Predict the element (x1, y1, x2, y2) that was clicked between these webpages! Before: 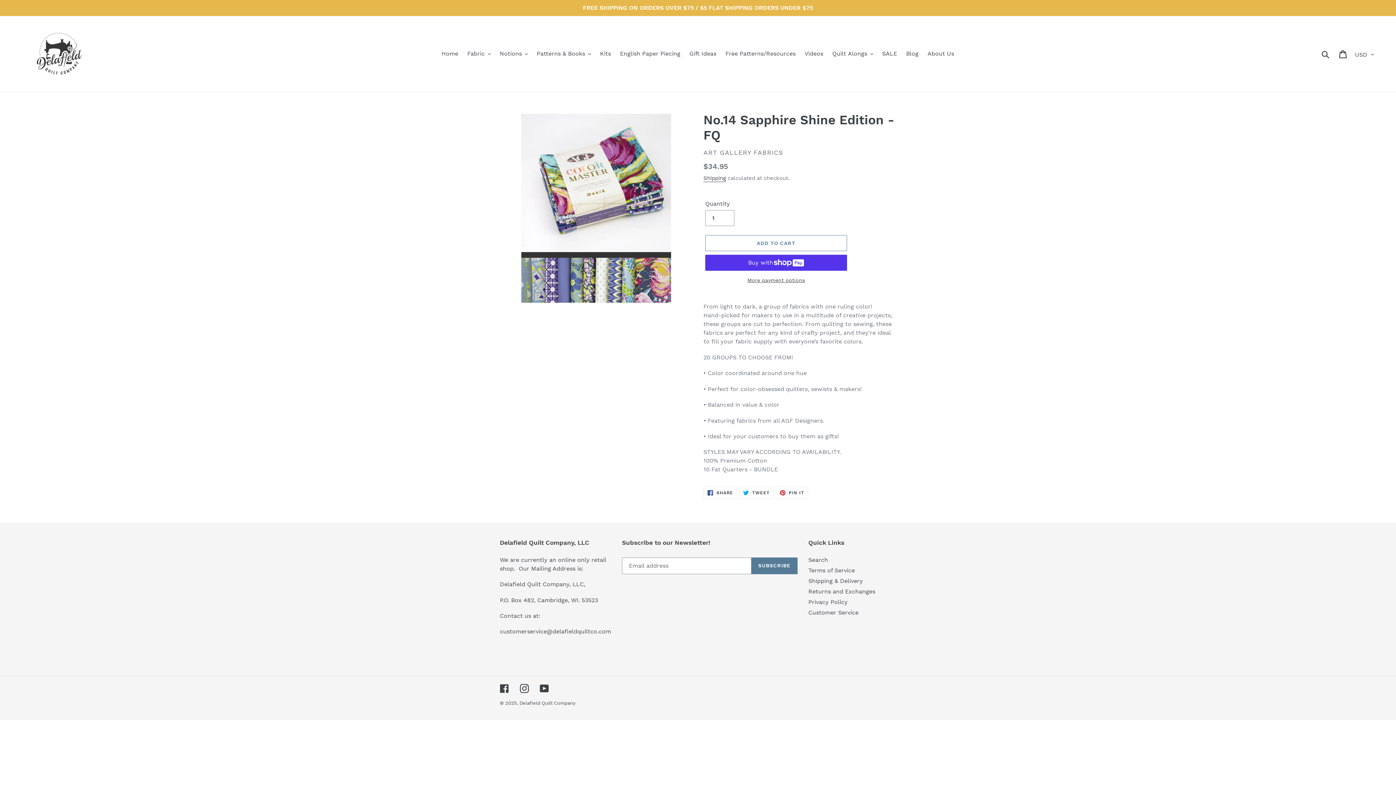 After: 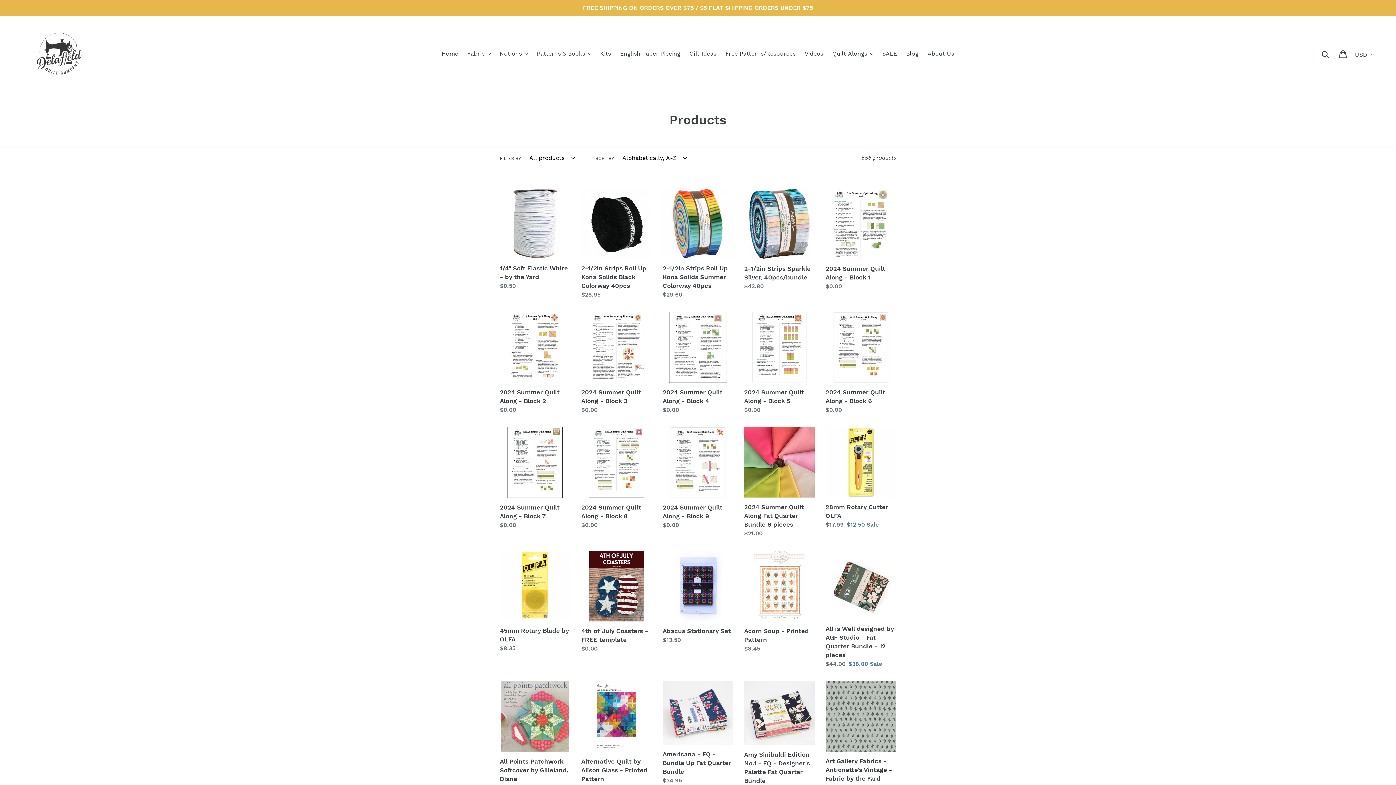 Action: label: FREE SHIPPING ON ORDERS OVER $75 / $5 FLAT SHIPPING ORDERS UNDER $75 bbox: (0, 0, 1396, 16)